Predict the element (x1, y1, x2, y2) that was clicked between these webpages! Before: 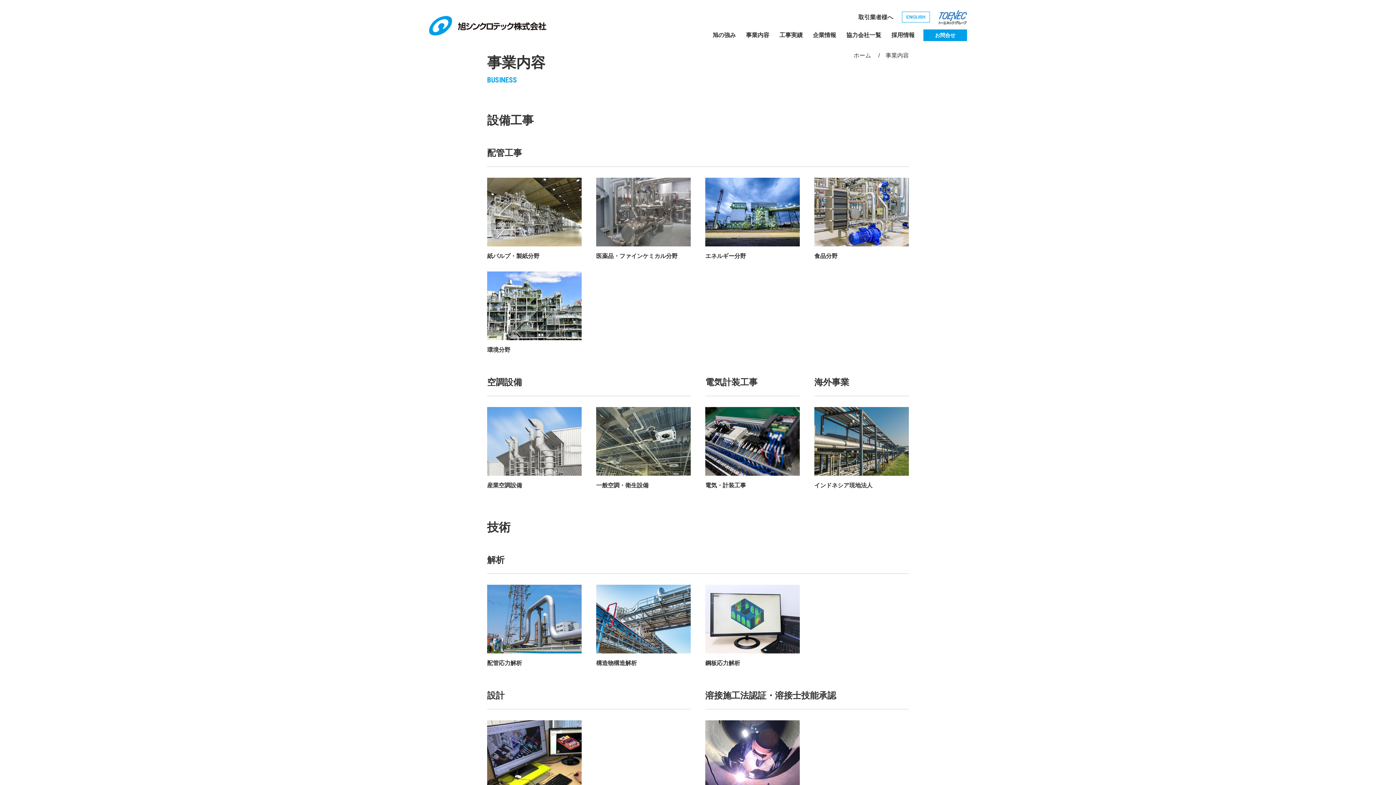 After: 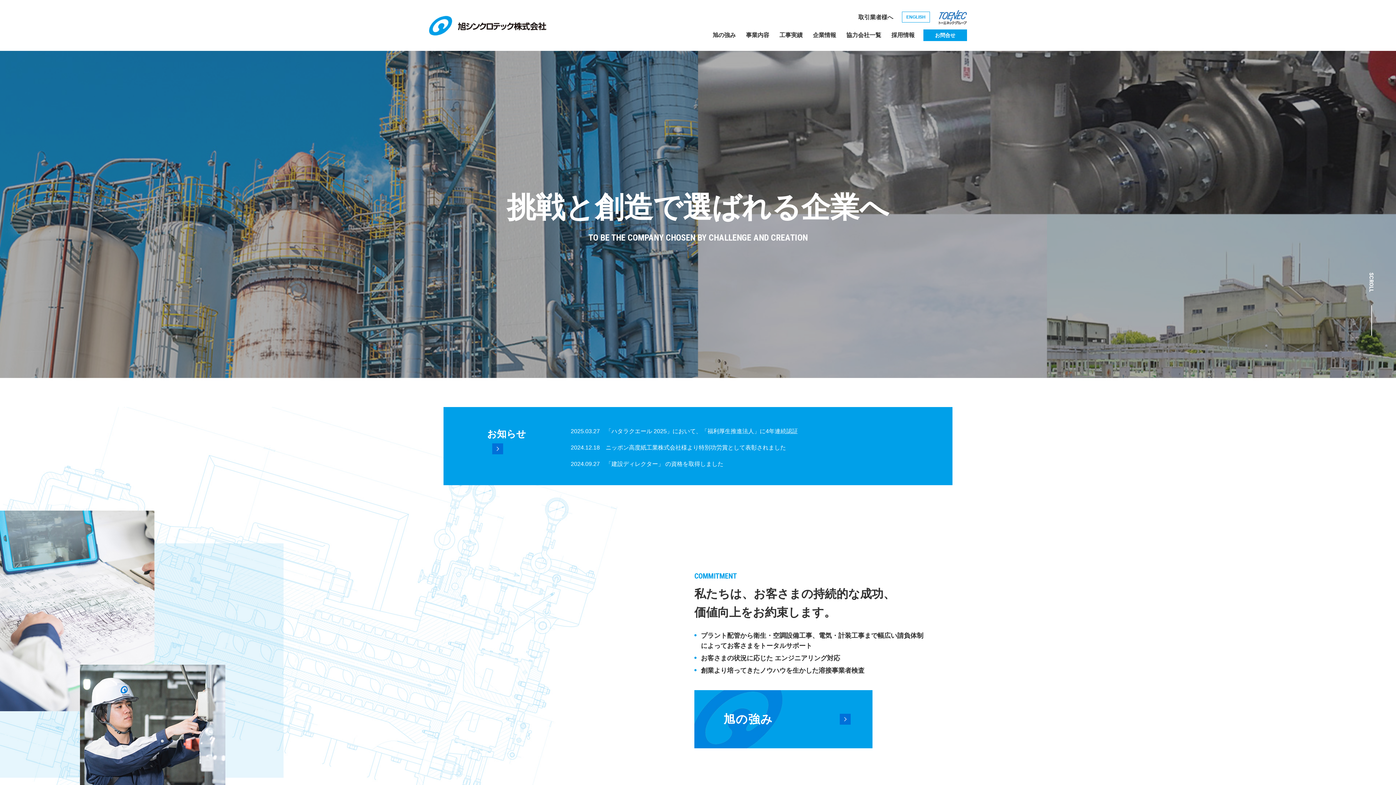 Action: bbox: (853, 50, 871, 60) label: ホーム